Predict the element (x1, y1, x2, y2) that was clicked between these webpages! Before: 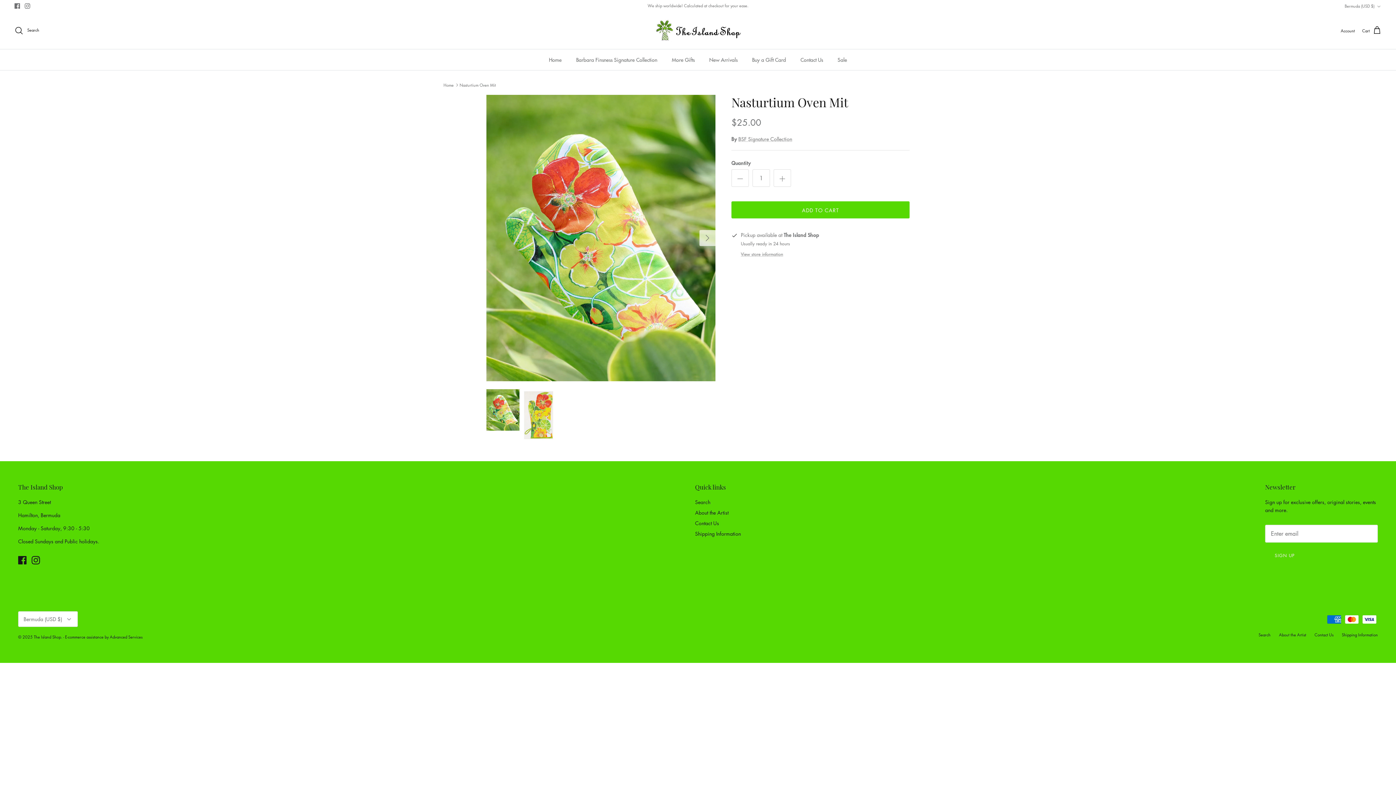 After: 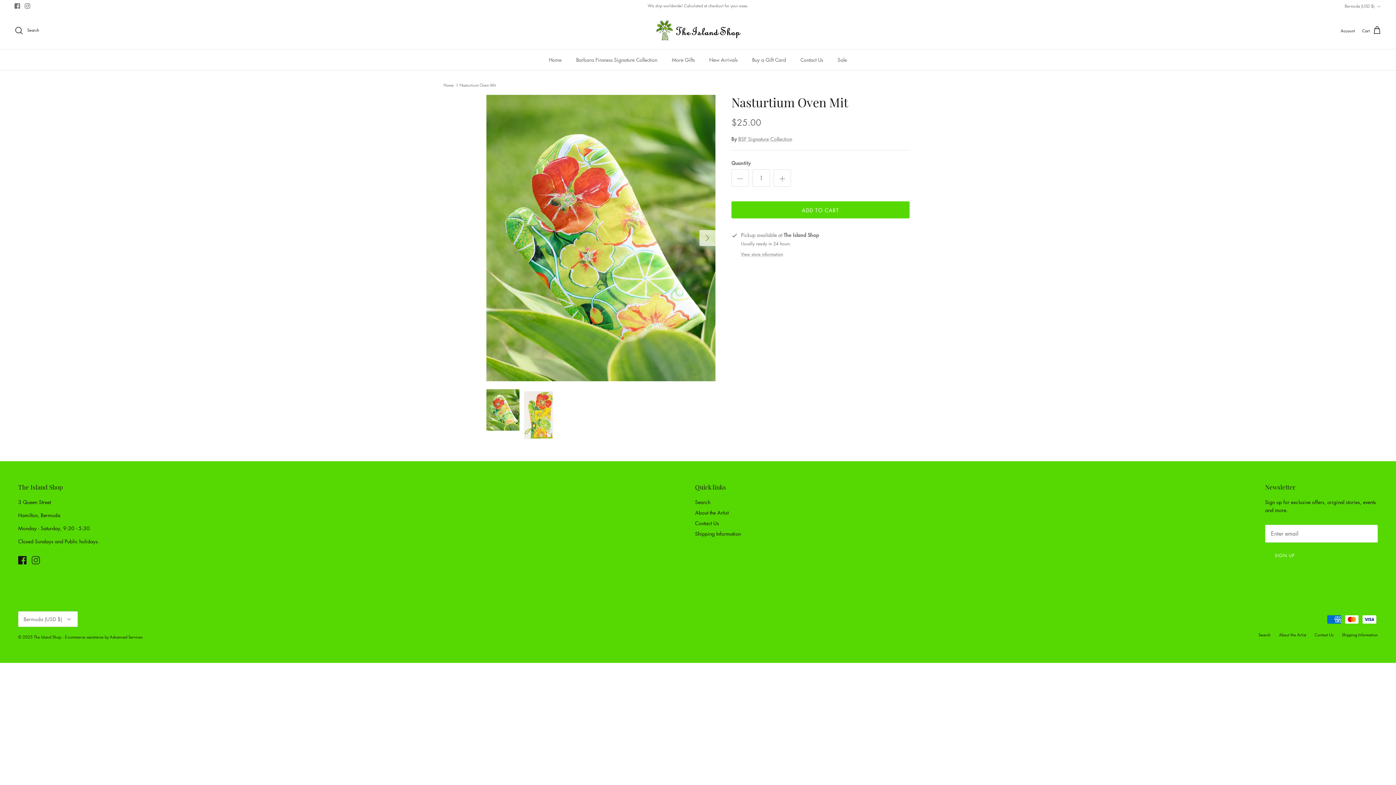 Action: bbox: (31, 556, 40, 564) label: Instagram